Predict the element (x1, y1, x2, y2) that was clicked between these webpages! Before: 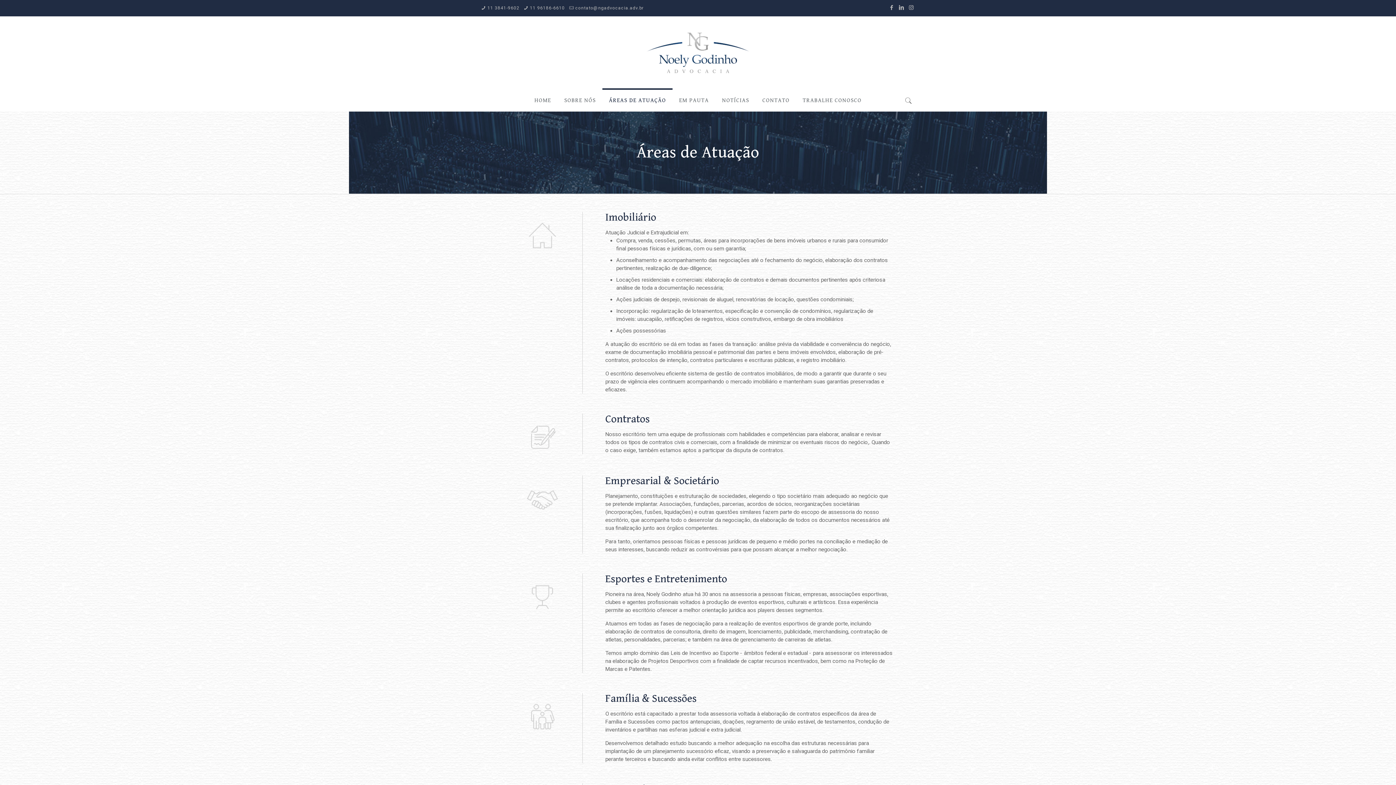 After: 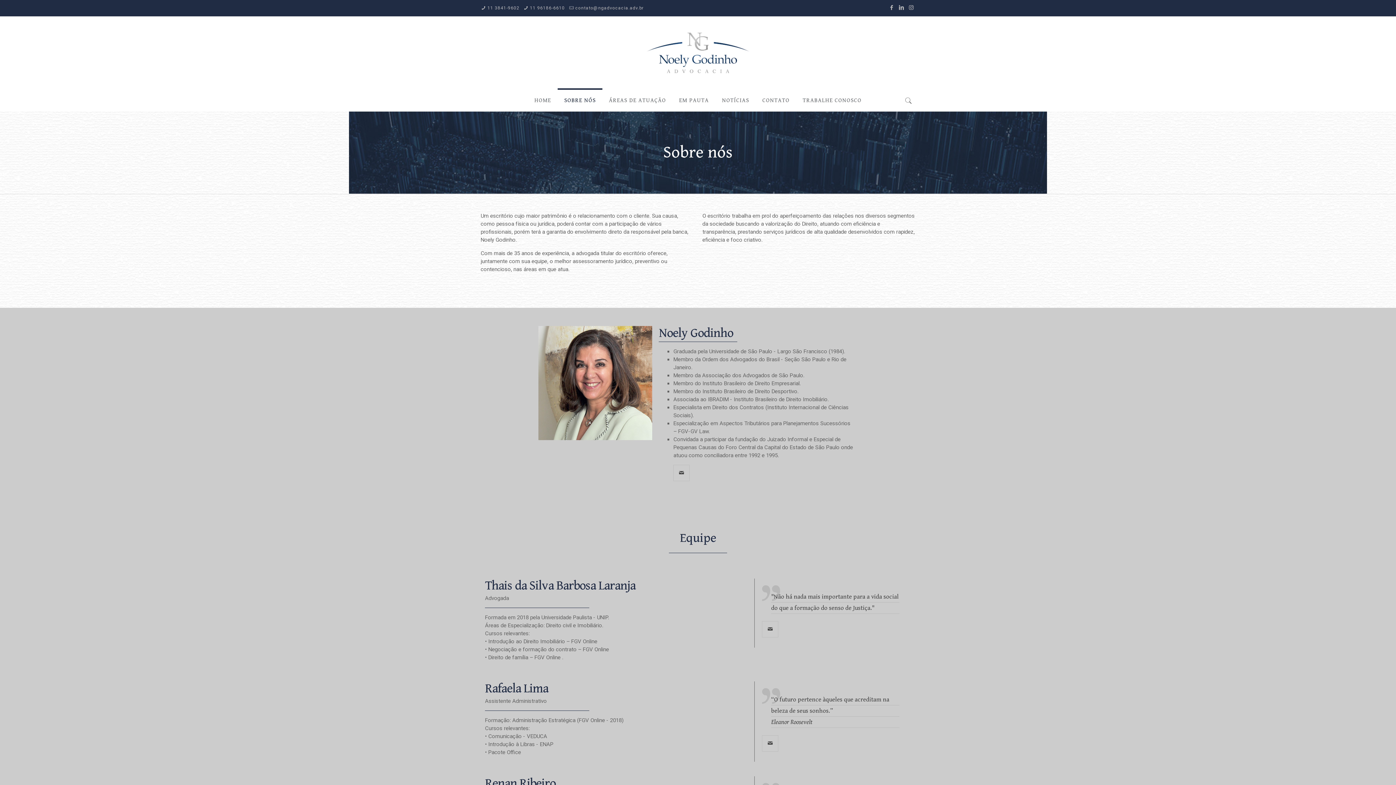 Action: bbox: (557, 89, 602, 111) label: SOBRE NÓS